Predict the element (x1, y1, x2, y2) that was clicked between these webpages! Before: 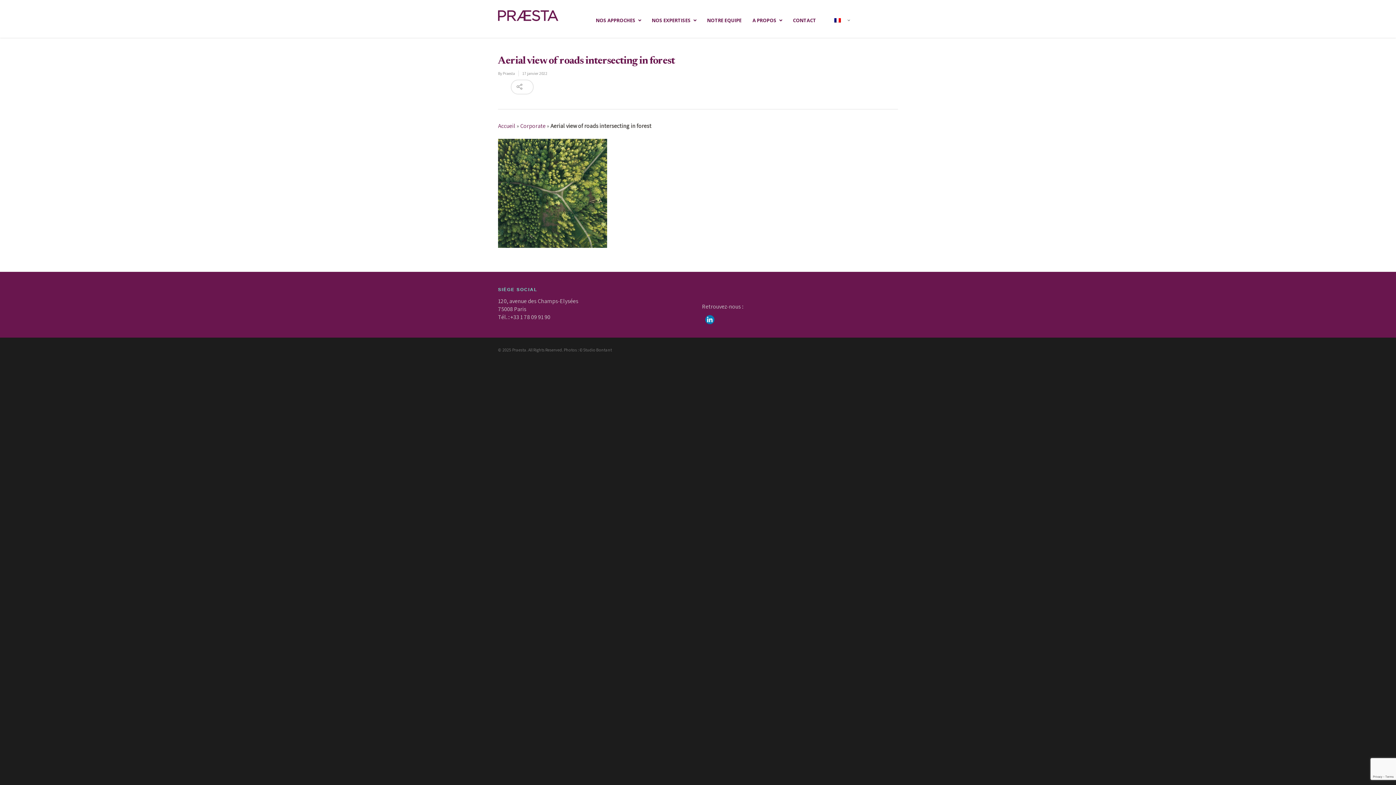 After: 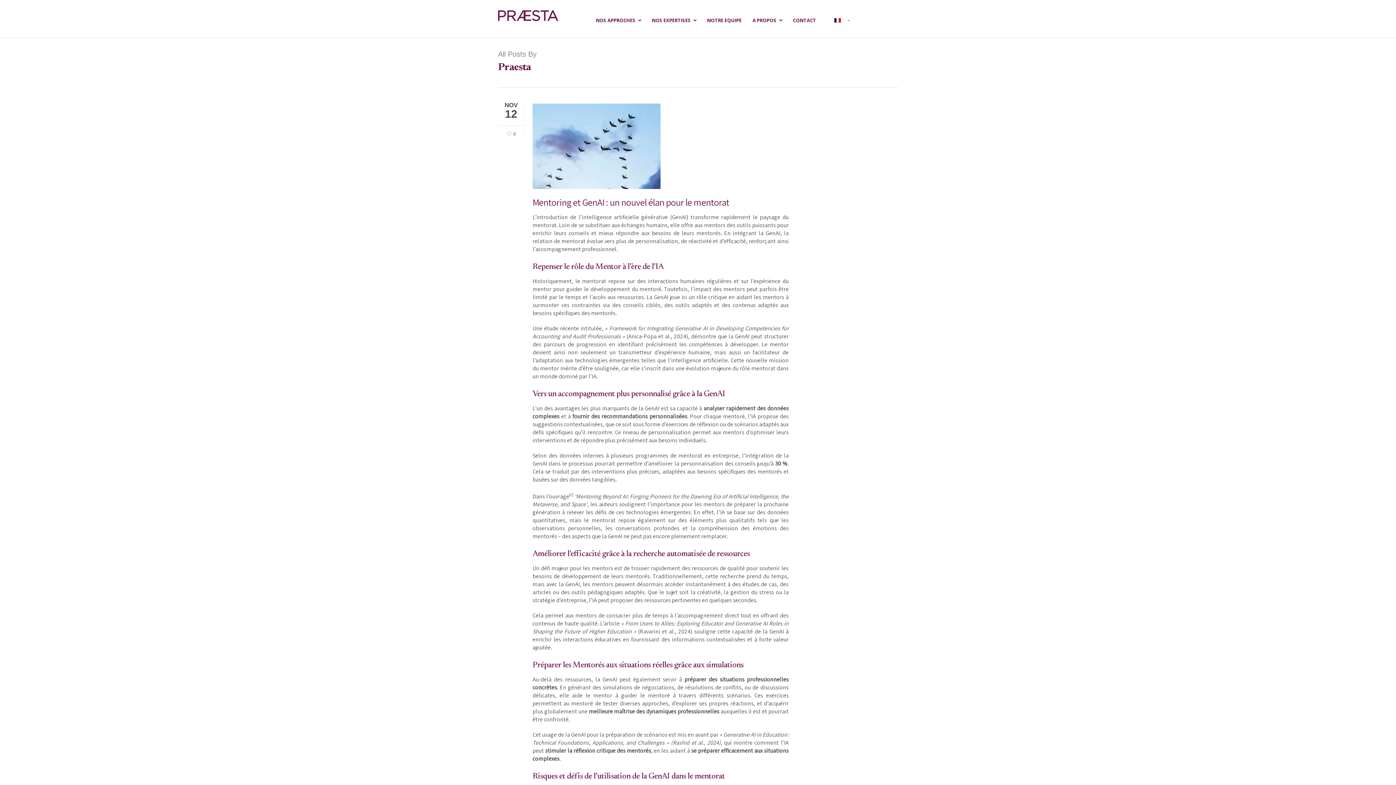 Action: label: Praesta bbox: (502, 70, 514, 76)